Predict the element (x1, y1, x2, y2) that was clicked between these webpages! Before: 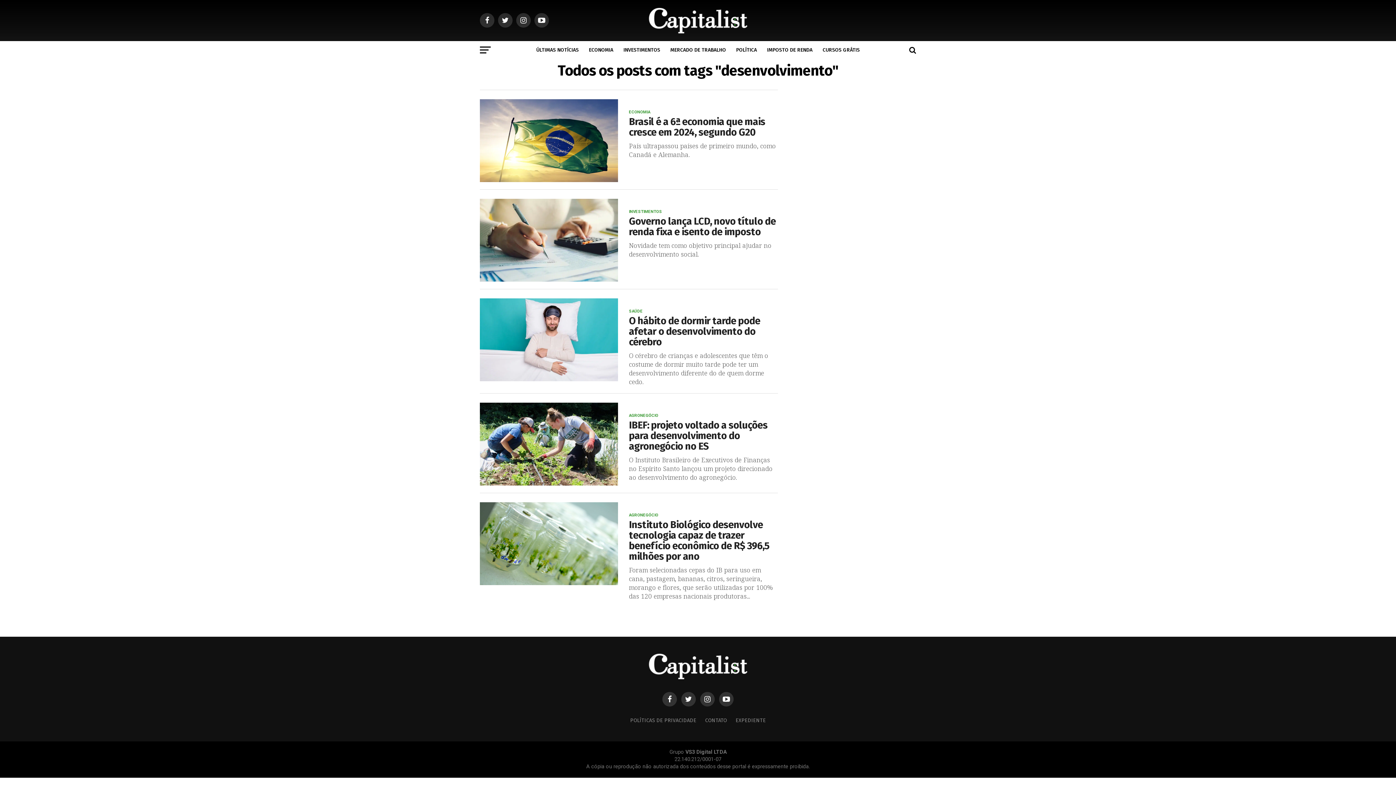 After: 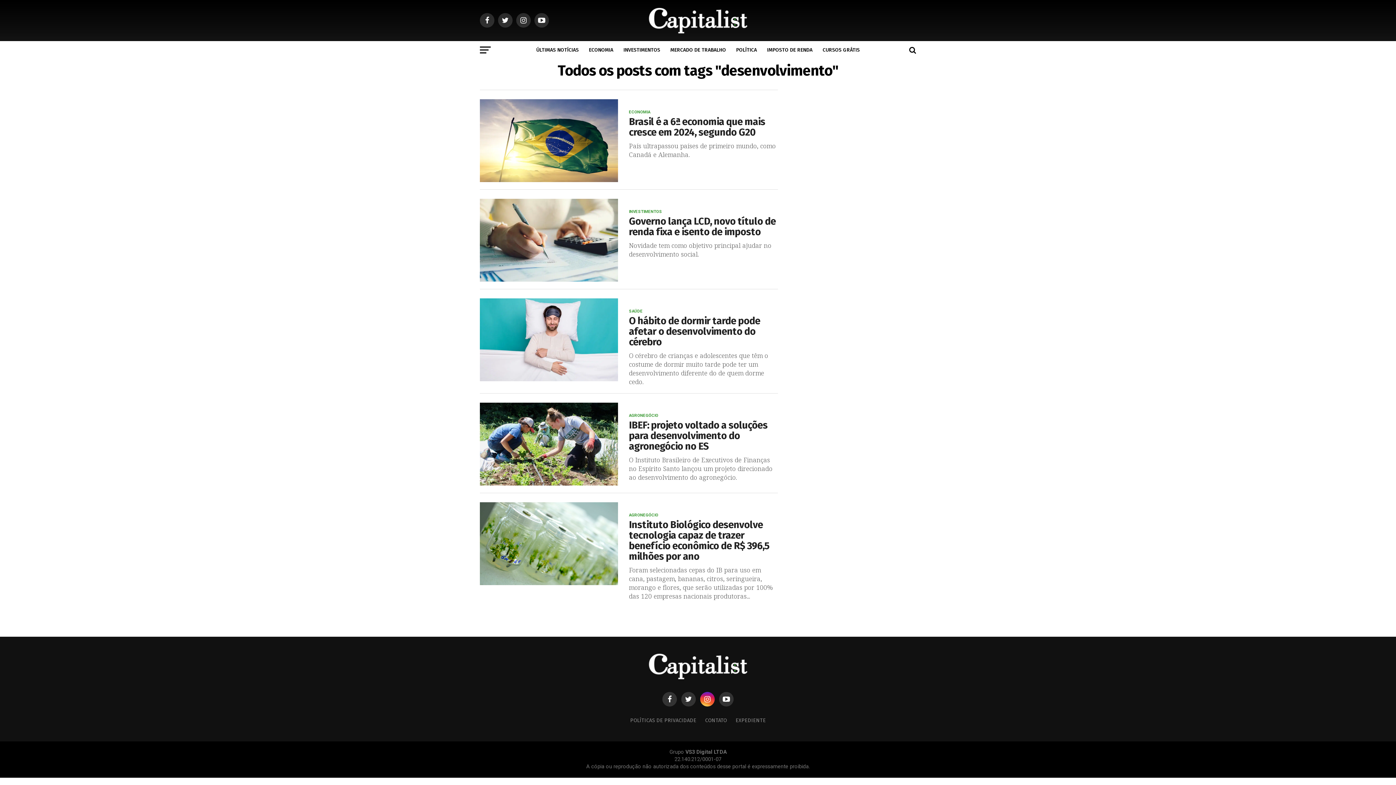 Action: bbox: (700, 692, 714, 706)